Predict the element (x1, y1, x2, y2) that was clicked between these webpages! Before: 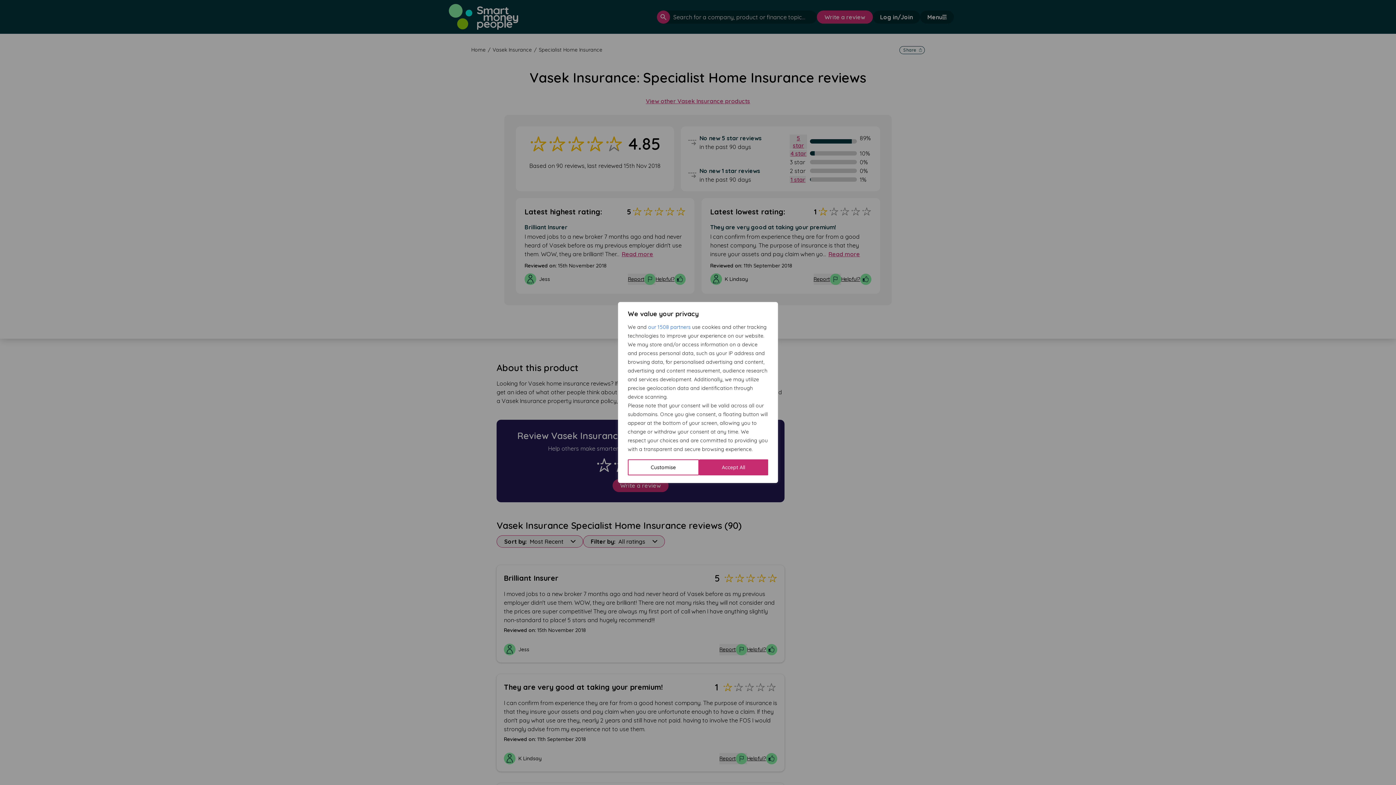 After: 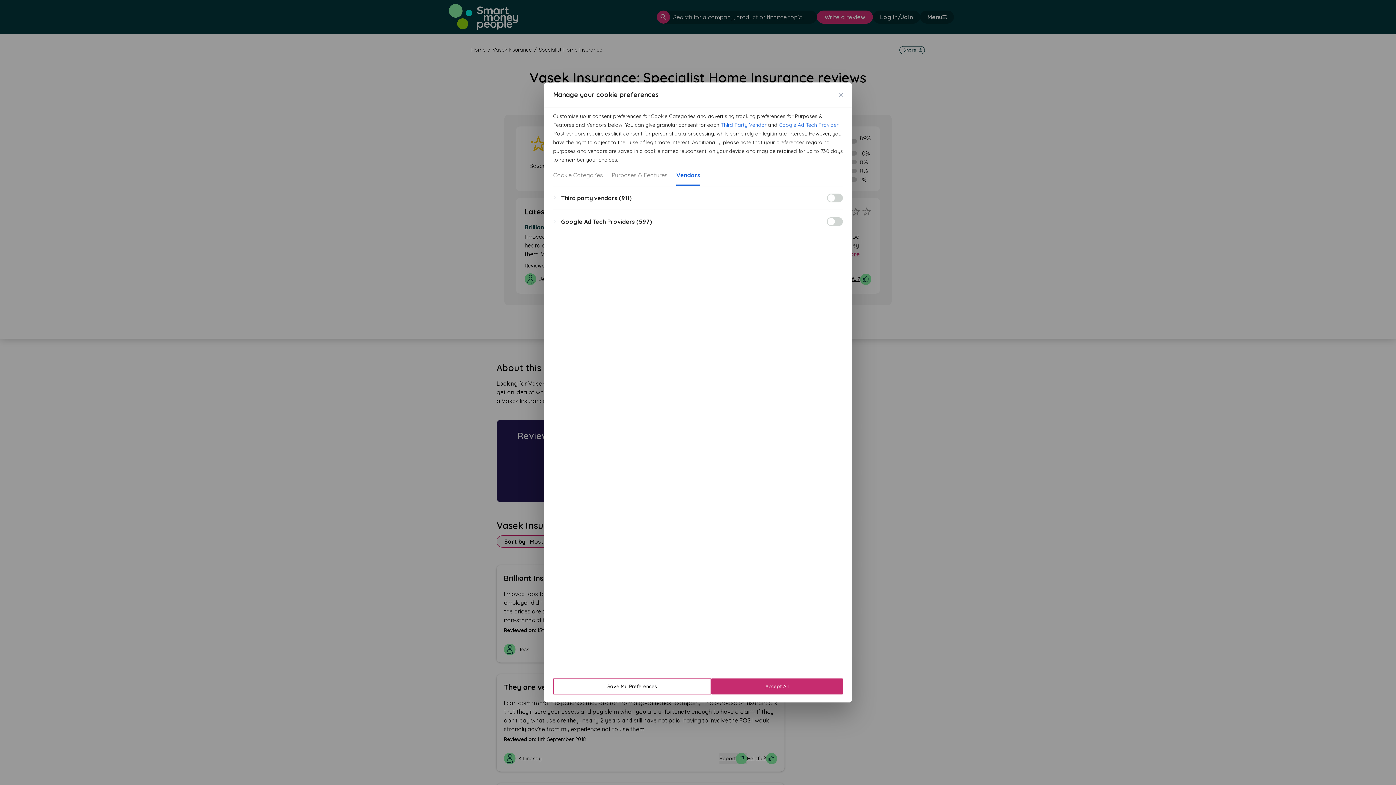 Action: bbox: (648, 322, 690, 331) label: our 1508 partners